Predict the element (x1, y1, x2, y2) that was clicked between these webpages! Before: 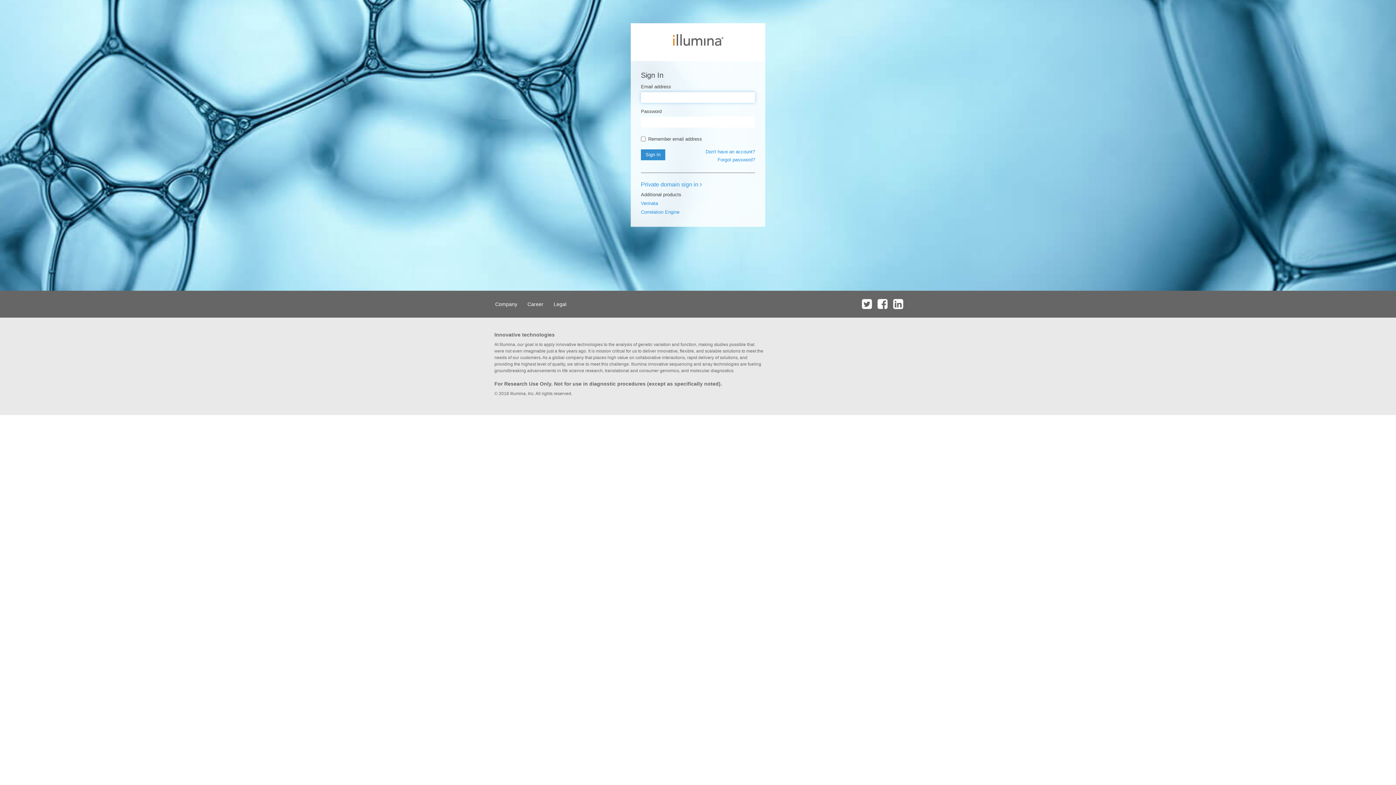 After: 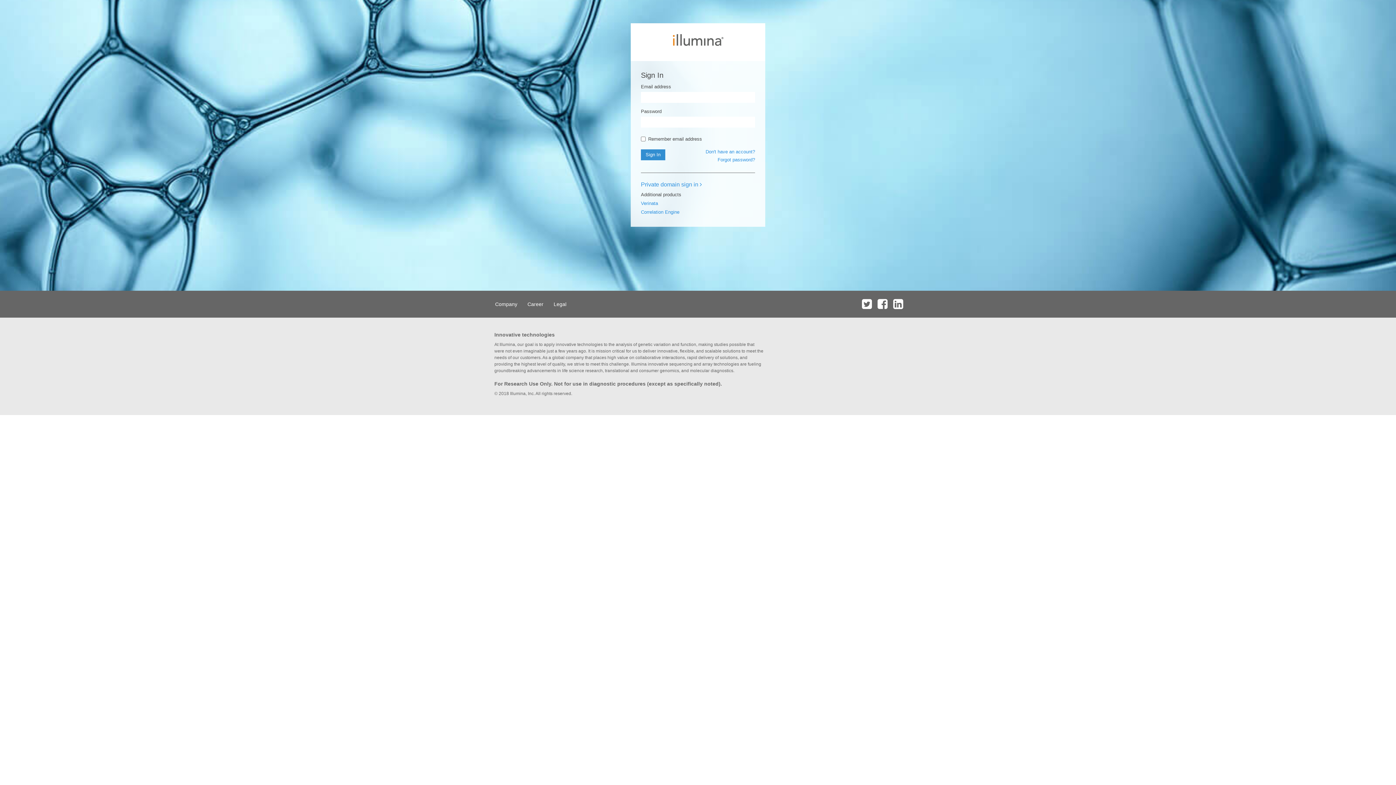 Action: bbox: (875, 290, 889, 317)